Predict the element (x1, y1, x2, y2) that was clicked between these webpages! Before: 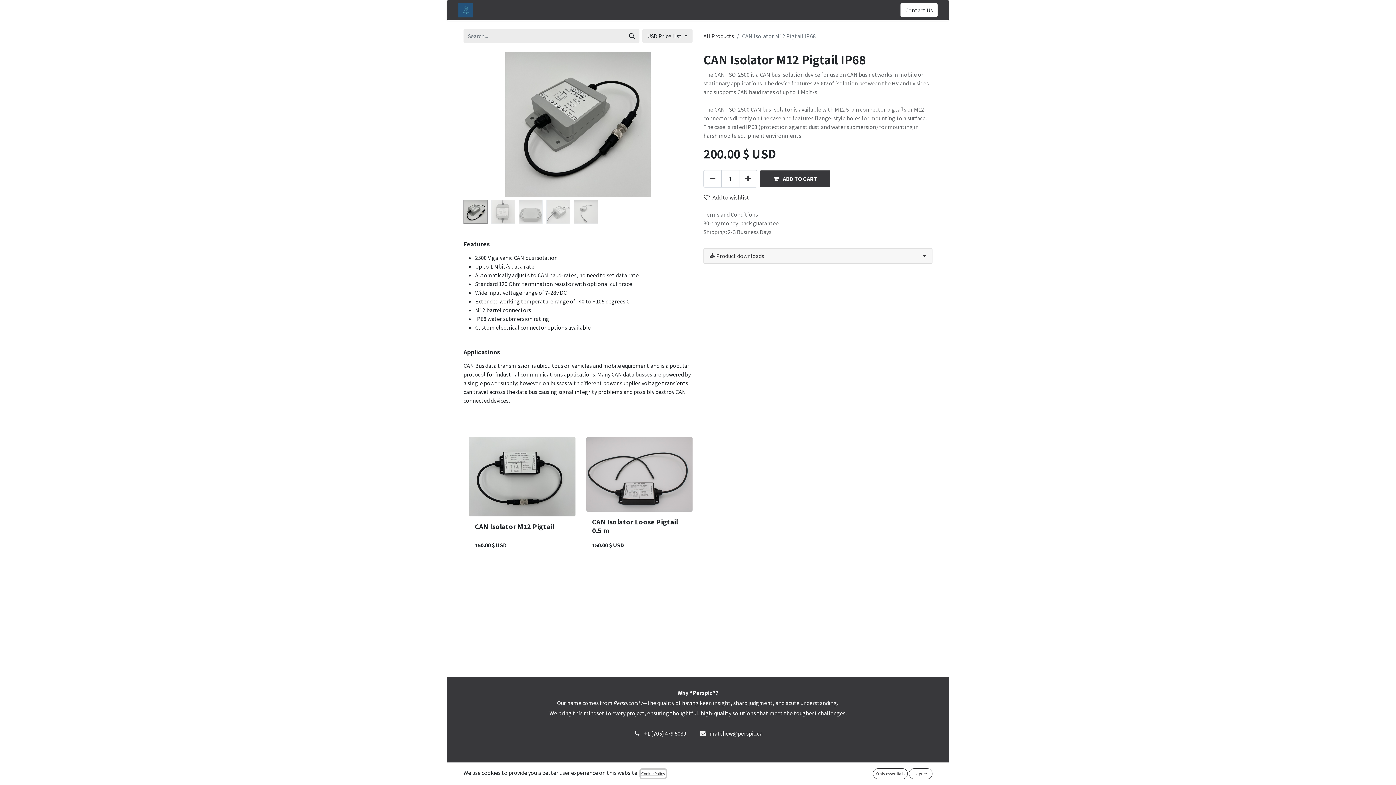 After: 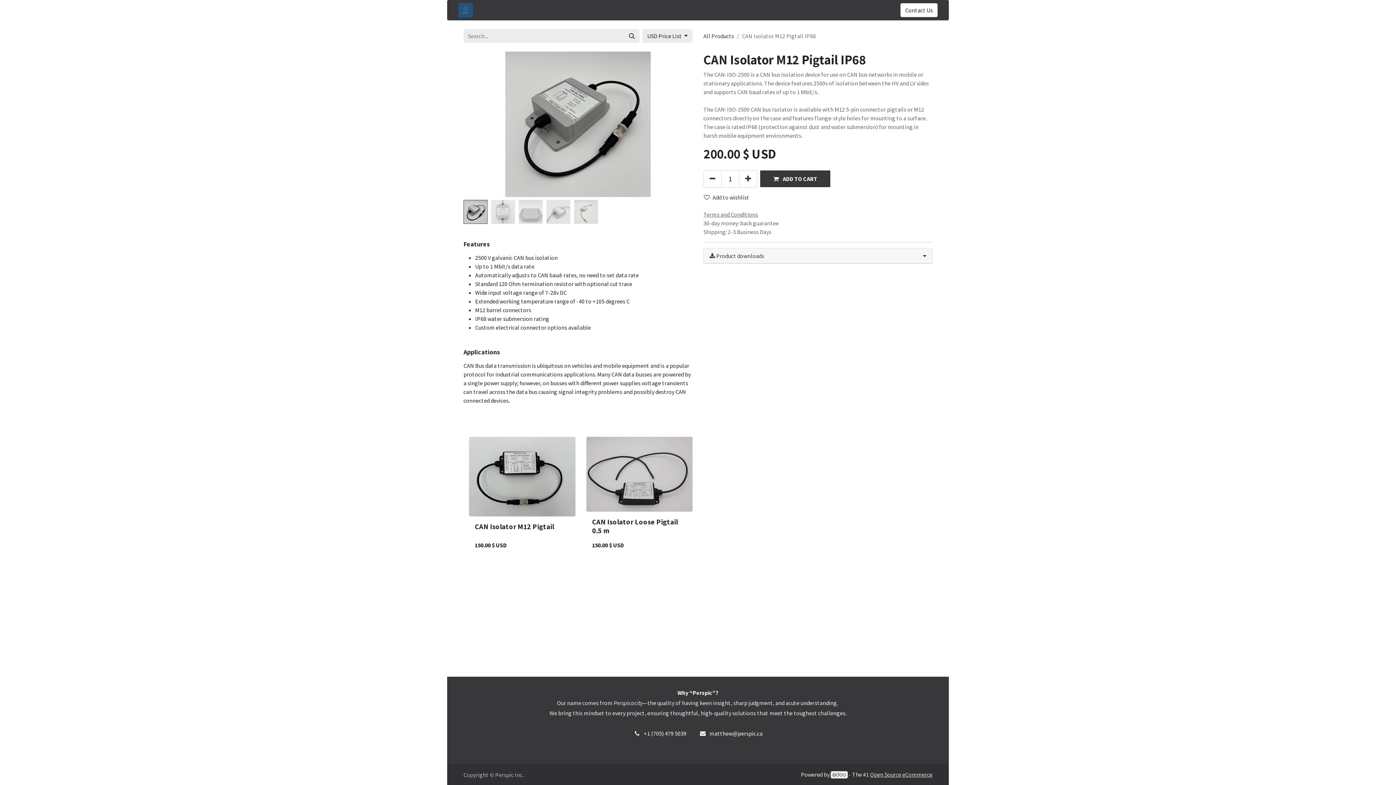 Action: bbox: (873, 768, 908, 779) label: Only essentials